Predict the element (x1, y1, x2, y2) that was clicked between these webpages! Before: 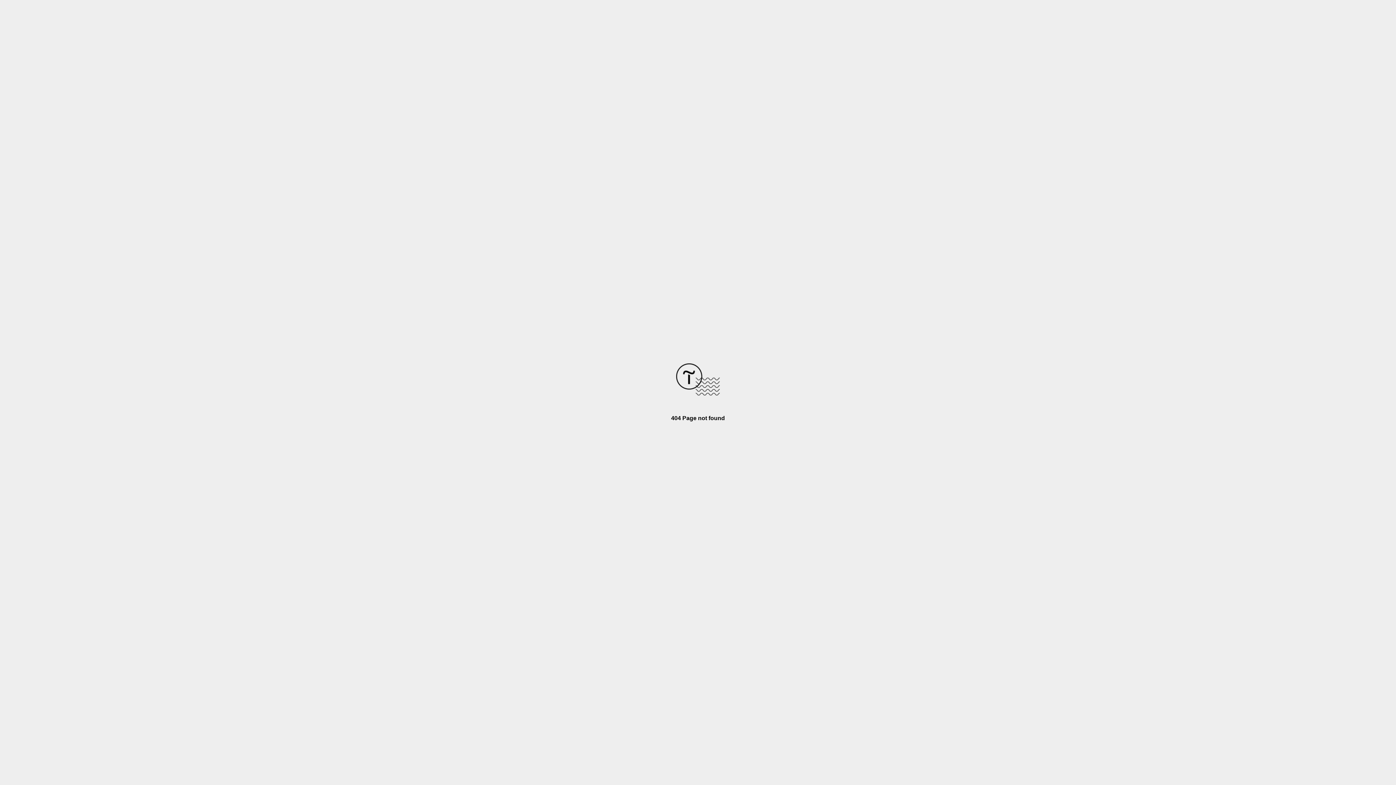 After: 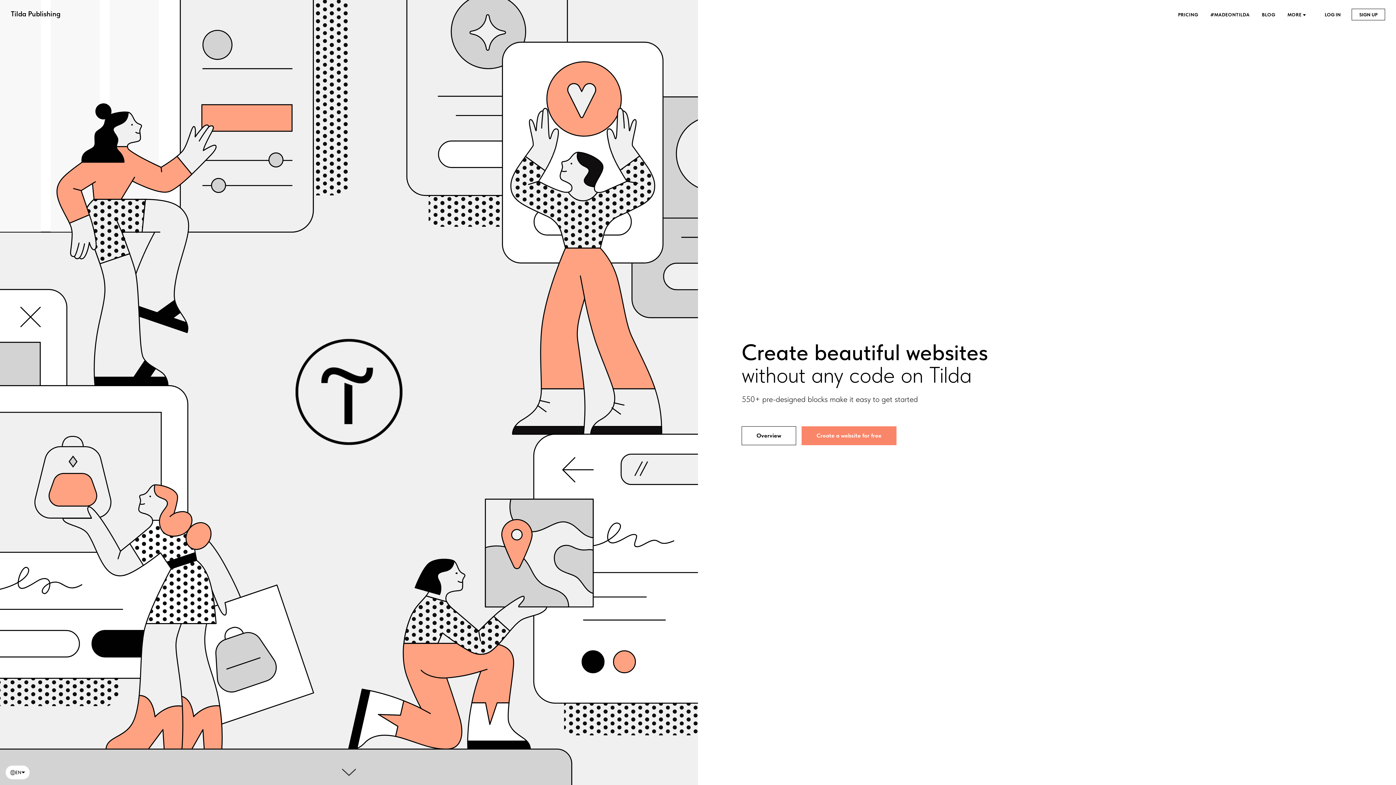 Action: bbox: (676, 390, 720, 396)